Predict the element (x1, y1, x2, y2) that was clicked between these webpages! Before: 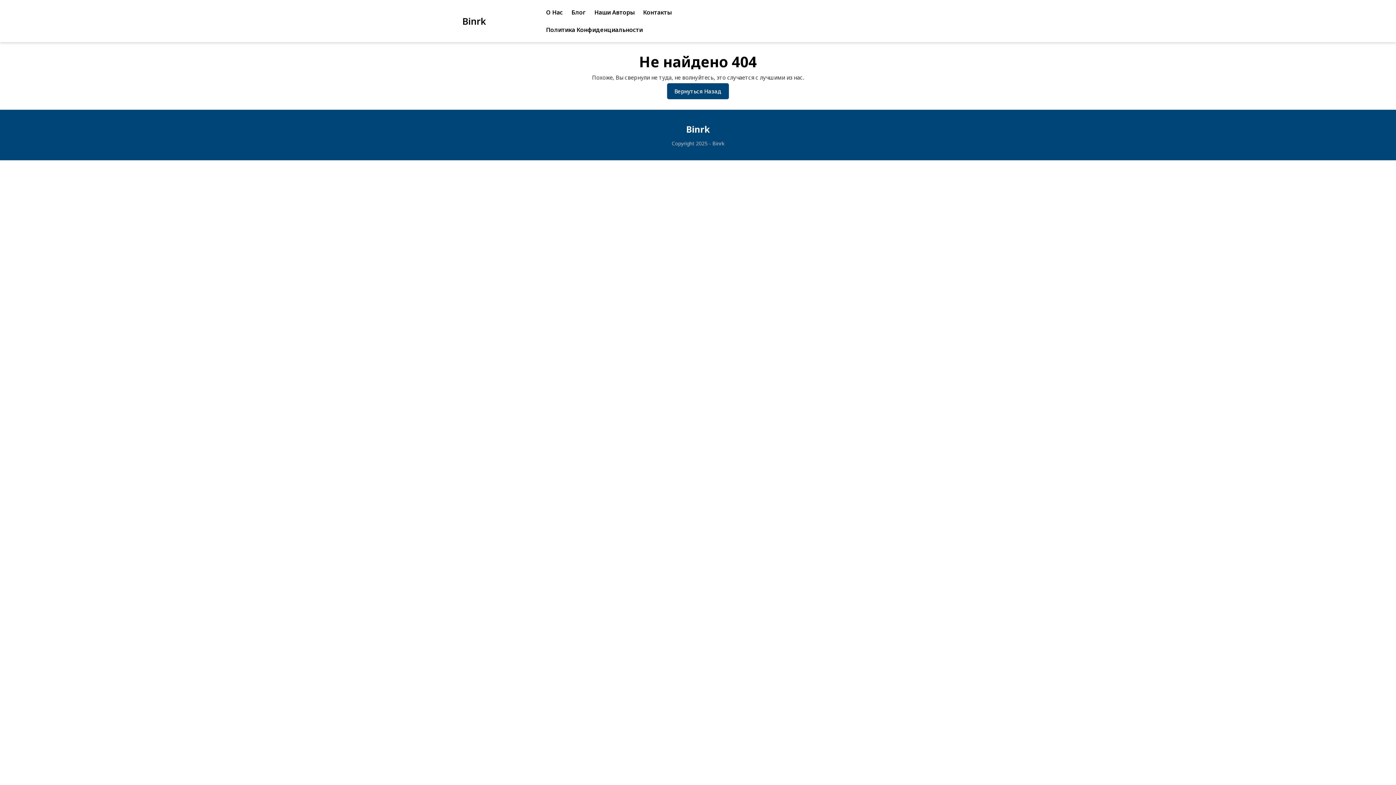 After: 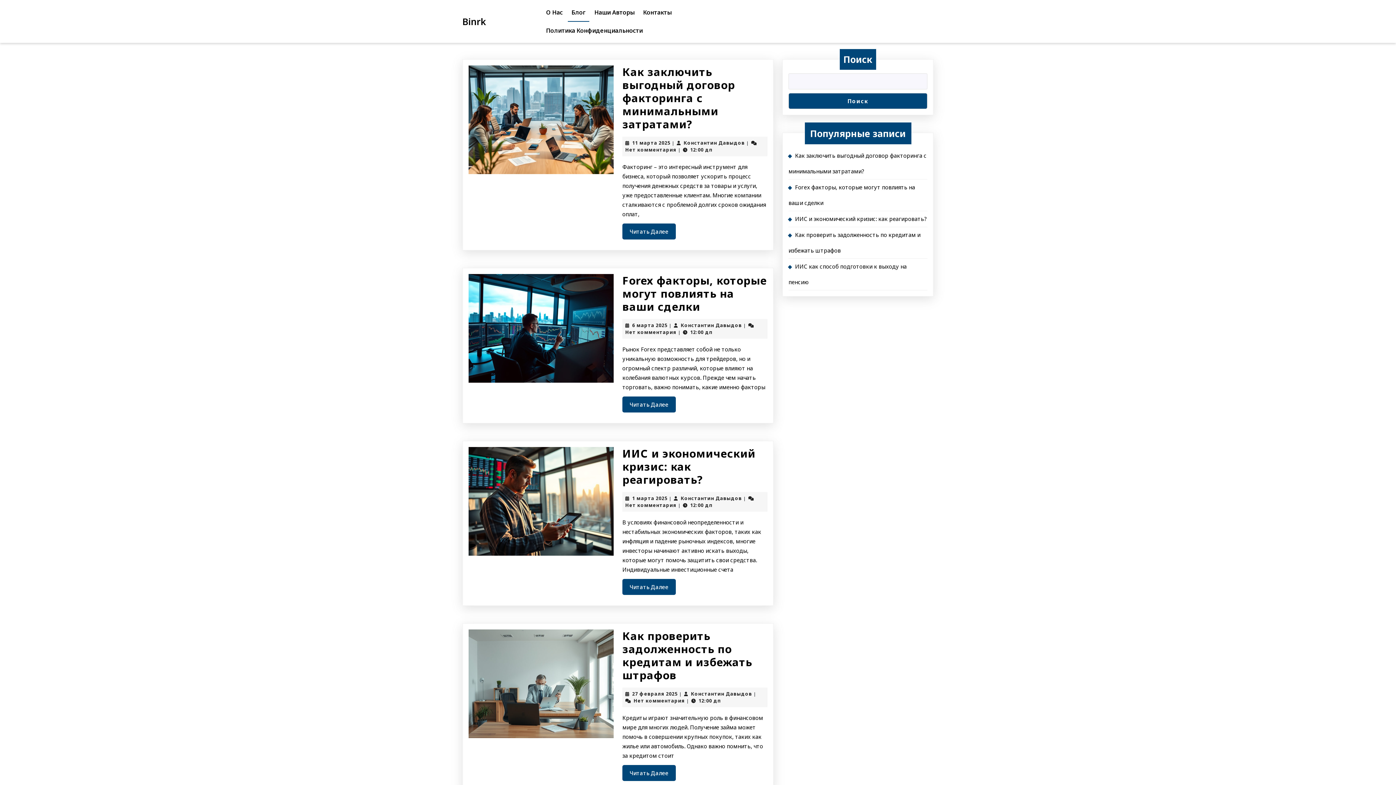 Action: bbox: (568, 3, 589, 21) label: Блог